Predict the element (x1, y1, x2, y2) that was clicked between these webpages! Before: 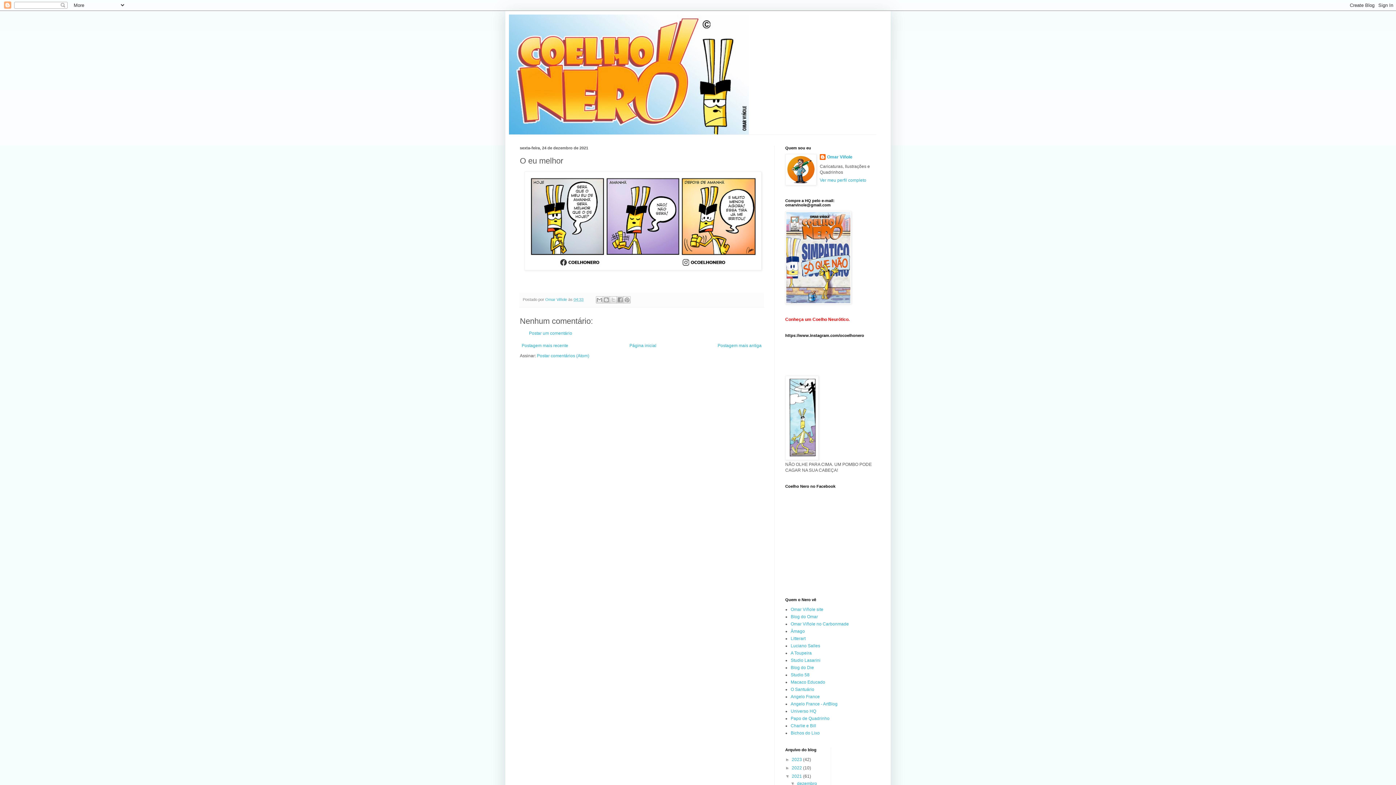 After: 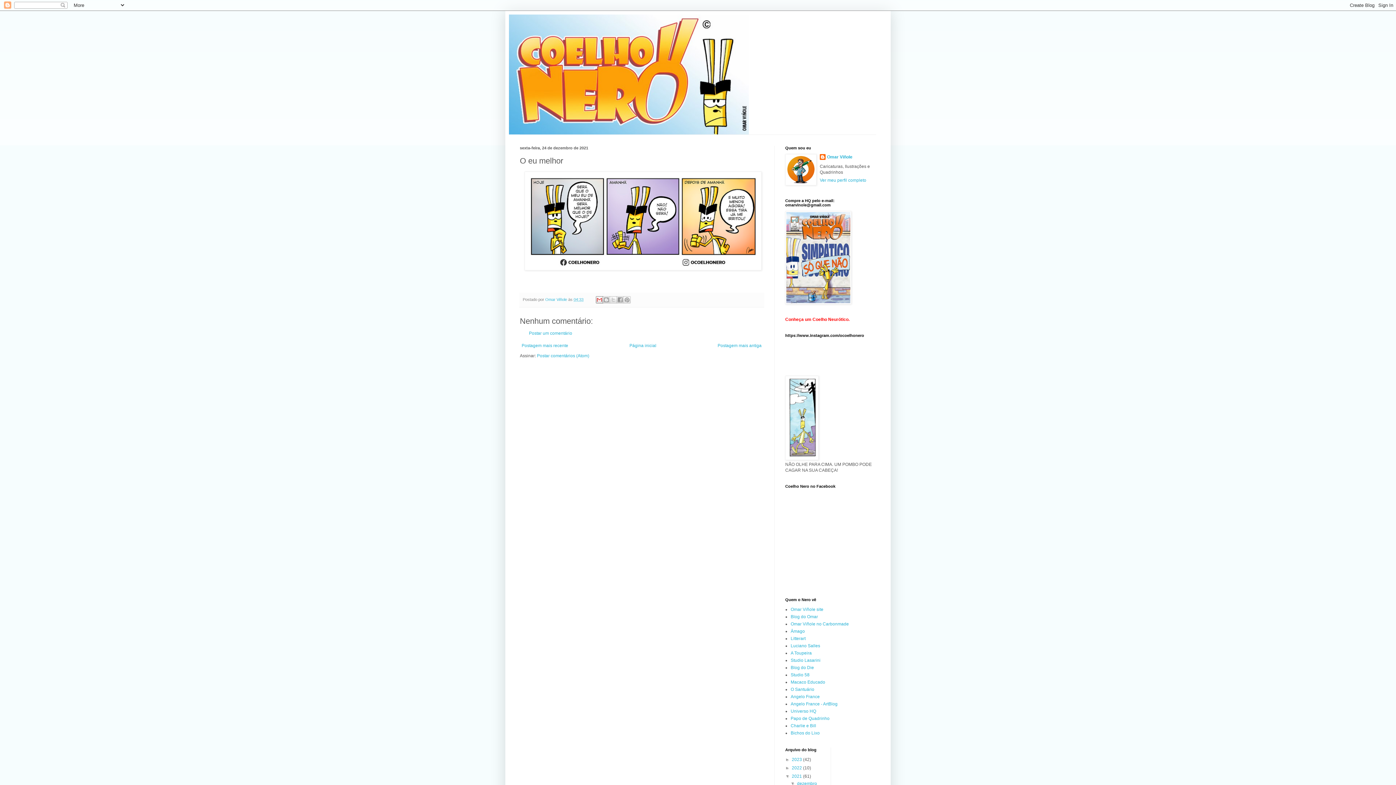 Action: label: Enviar por e-mail bbox: (596, 296, 603, 303)